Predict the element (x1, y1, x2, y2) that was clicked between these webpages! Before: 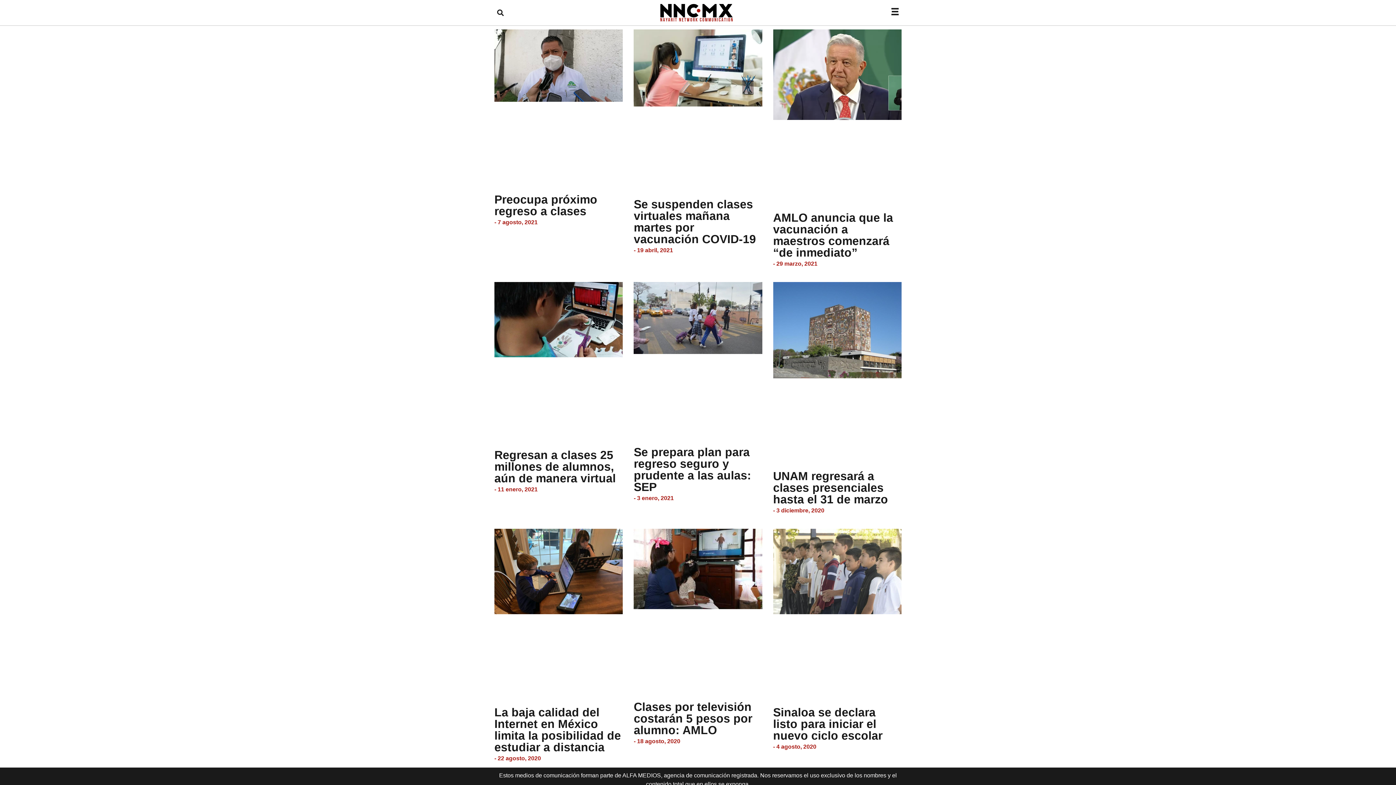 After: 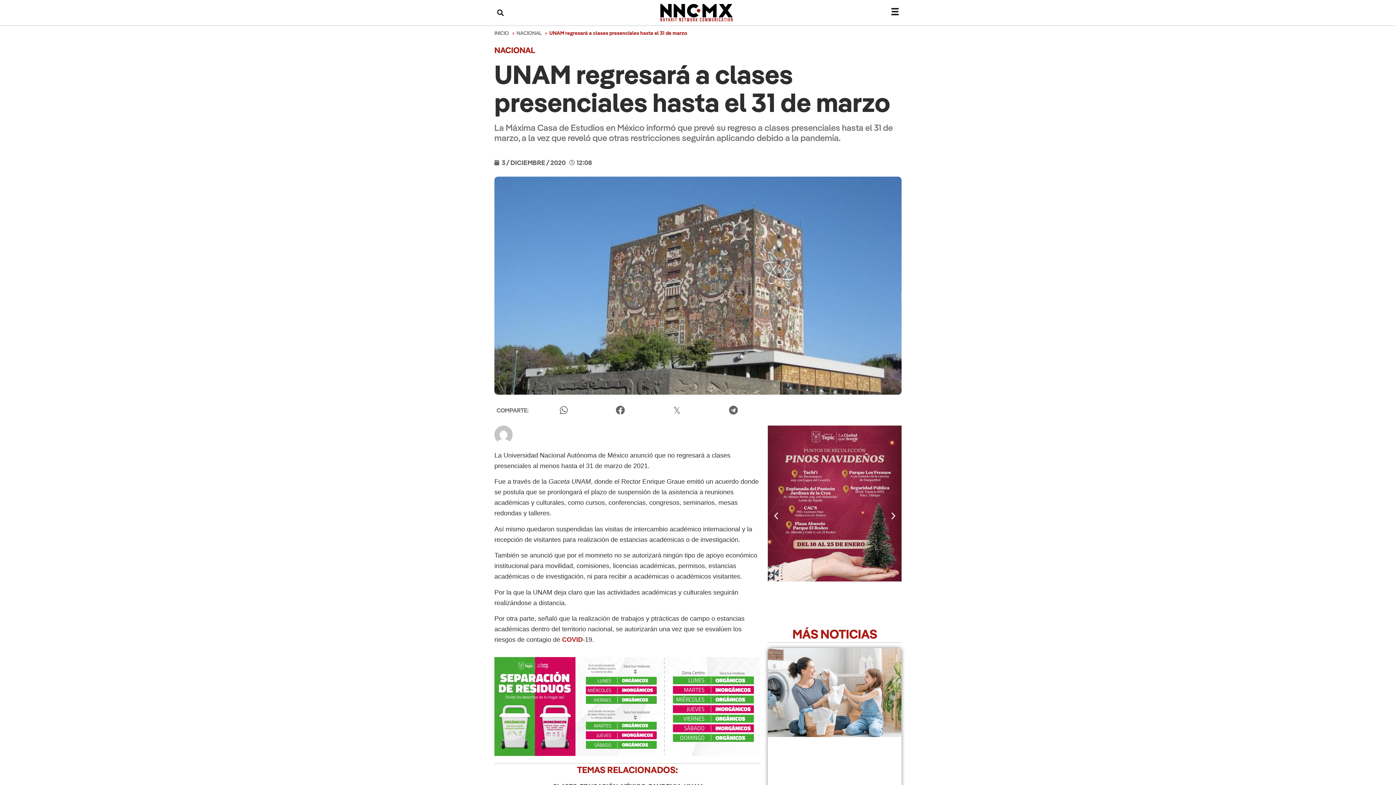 Action: bbox: (773, 469, 888, 506) label: UNAM regresará a clases presenciales hasta el 31 de marzo